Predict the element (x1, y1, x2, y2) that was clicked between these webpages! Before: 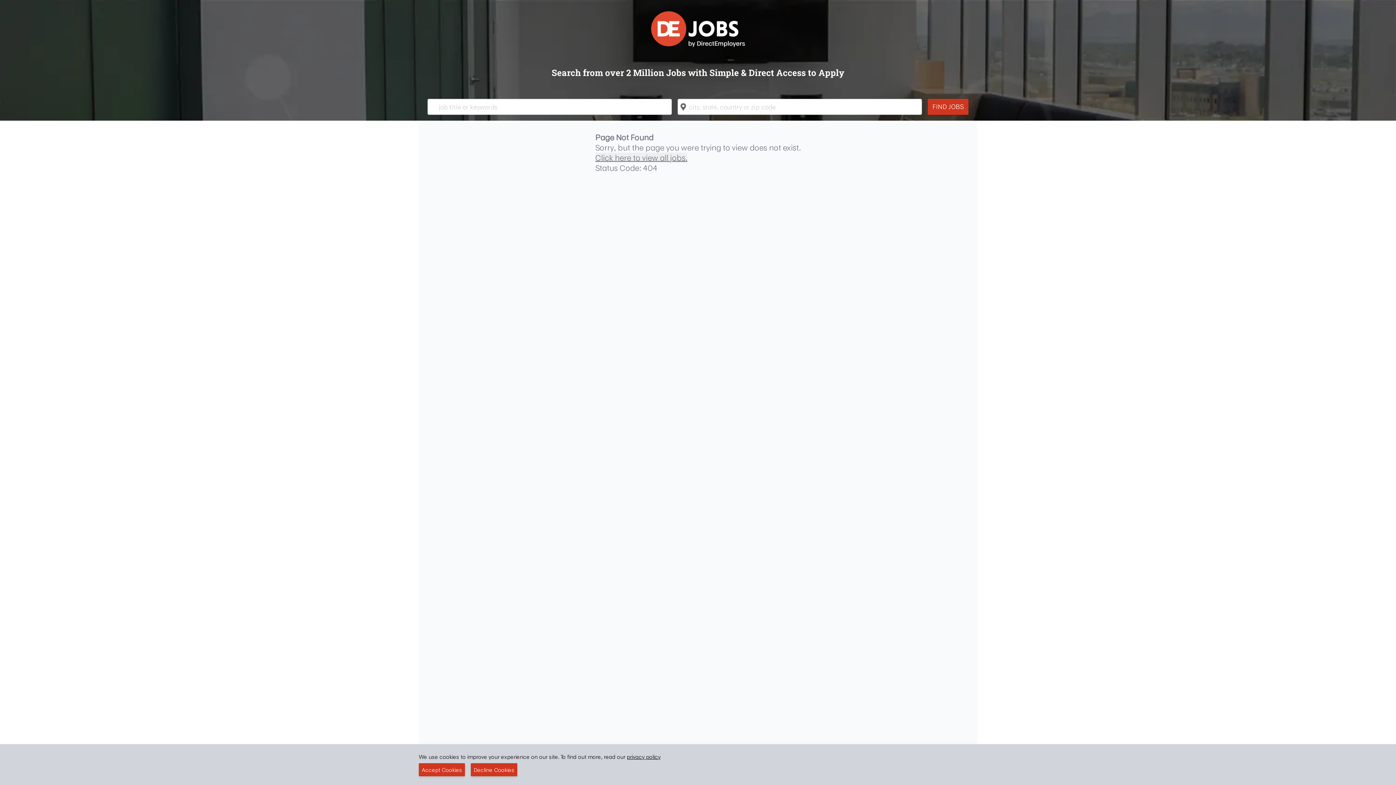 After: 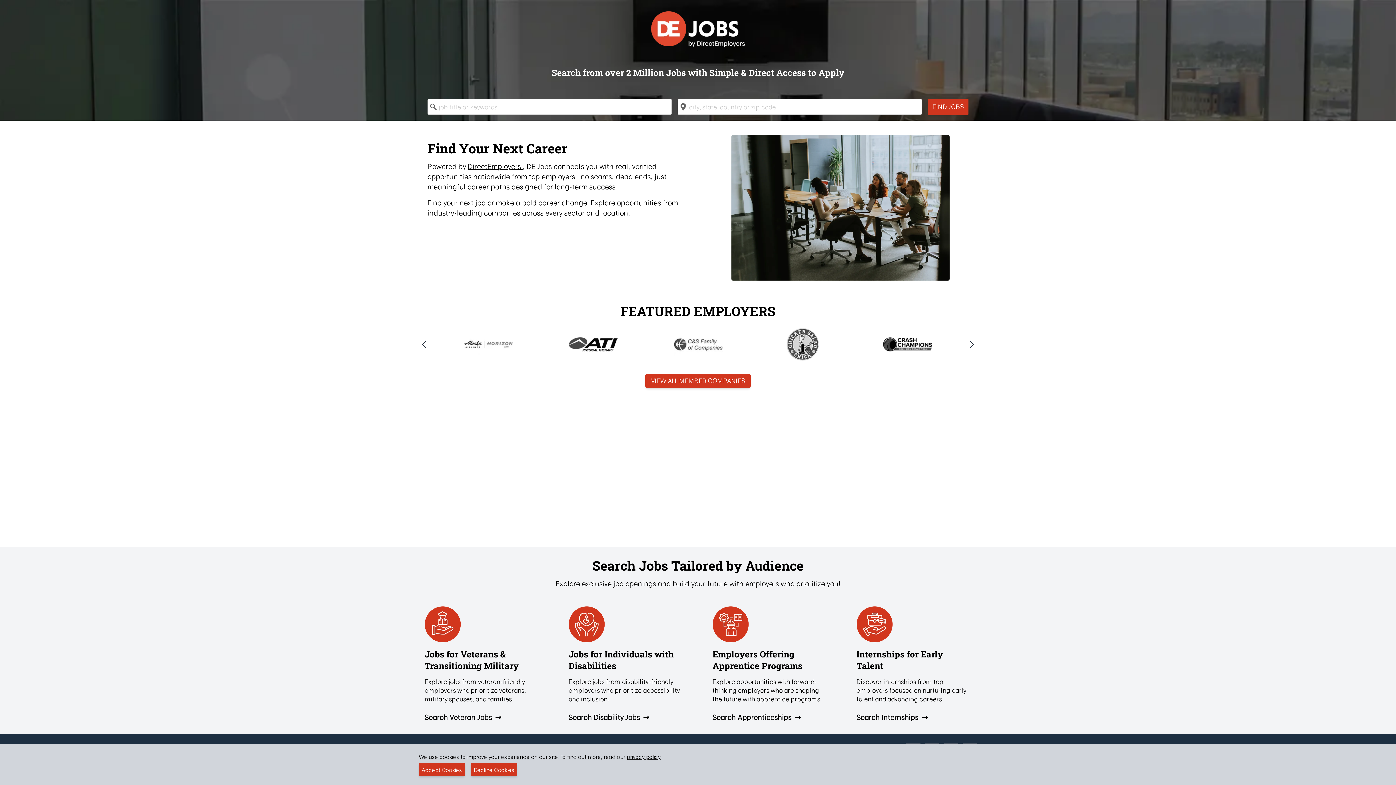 Action: bbox: (648, 8, 747, 49)